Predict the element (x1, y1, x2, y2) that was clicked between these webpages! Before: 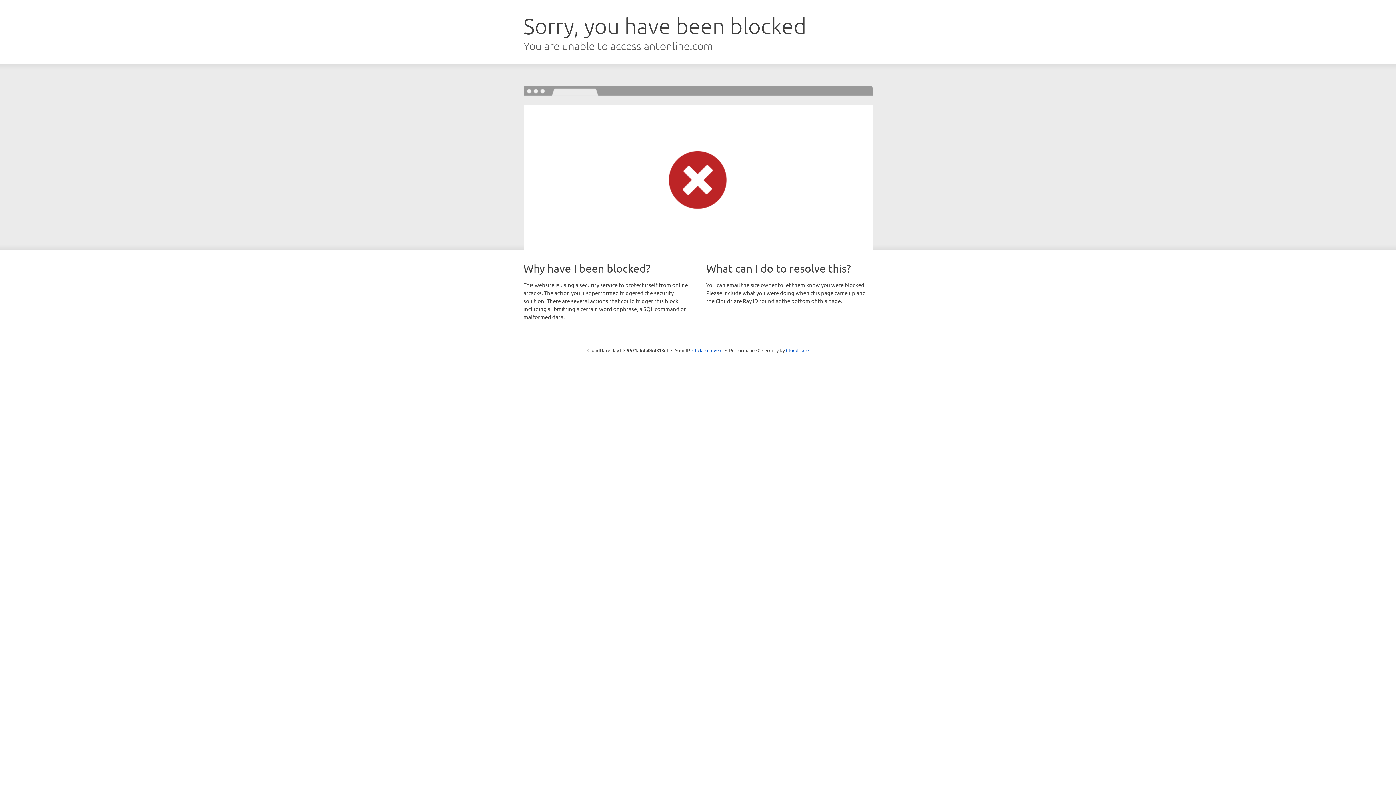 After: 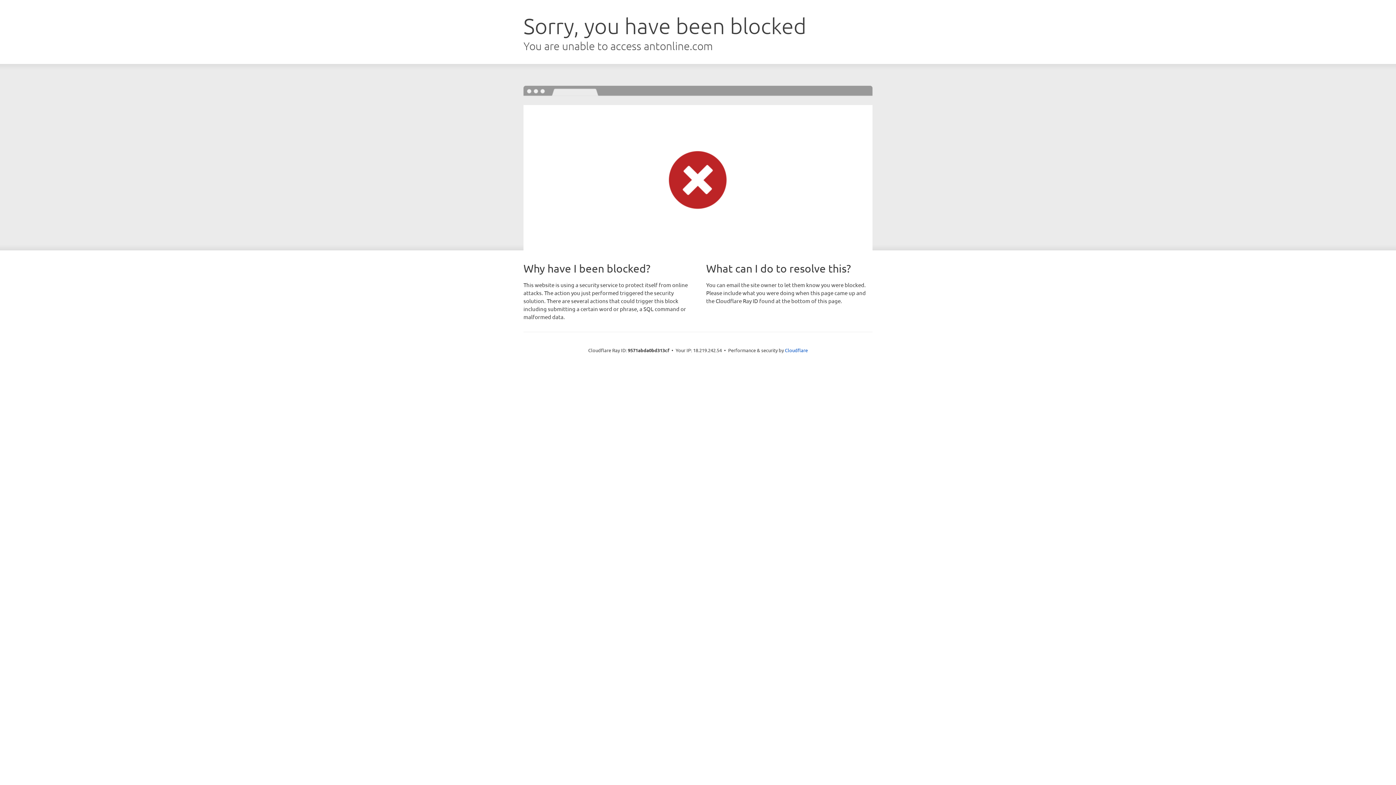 Action: label: Click to reveal bbox: (692, 346, 722, 353)